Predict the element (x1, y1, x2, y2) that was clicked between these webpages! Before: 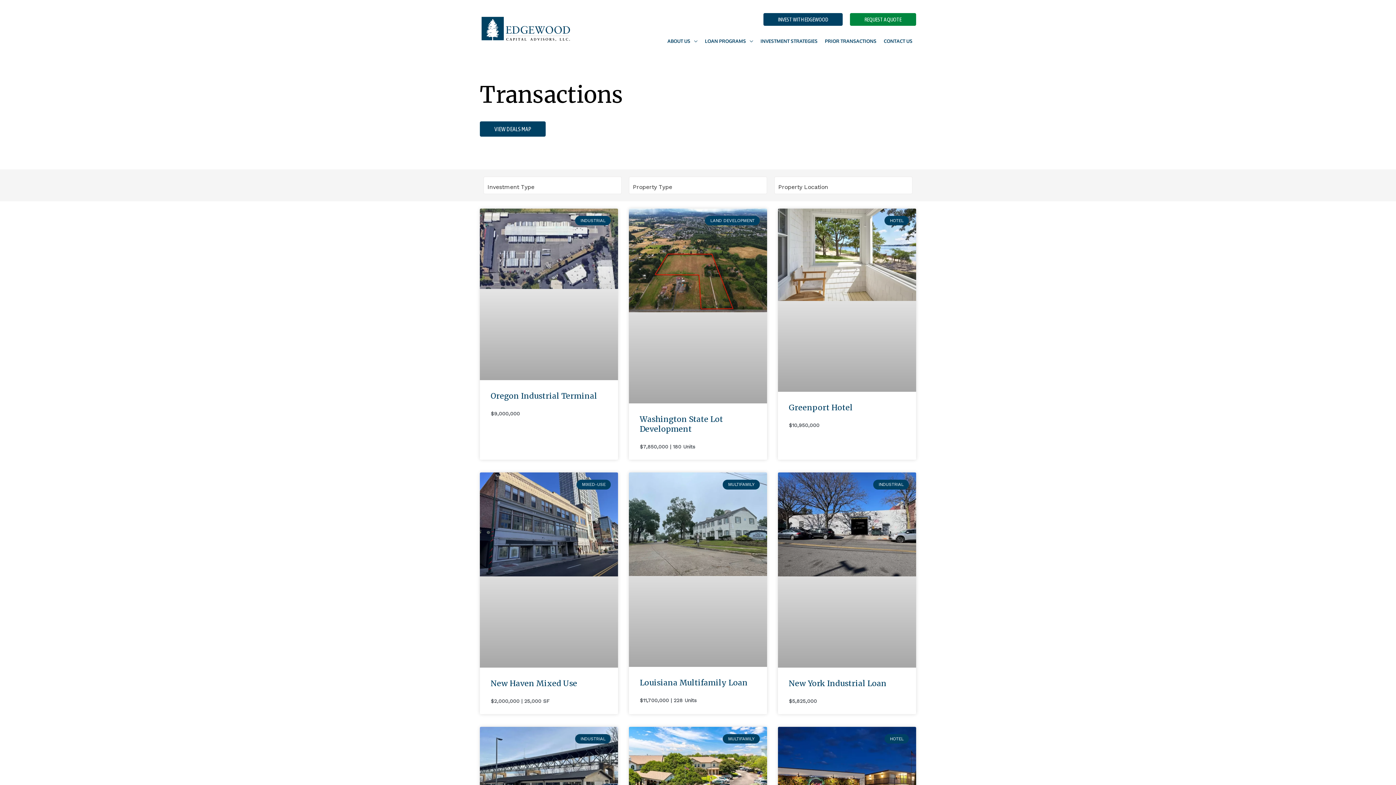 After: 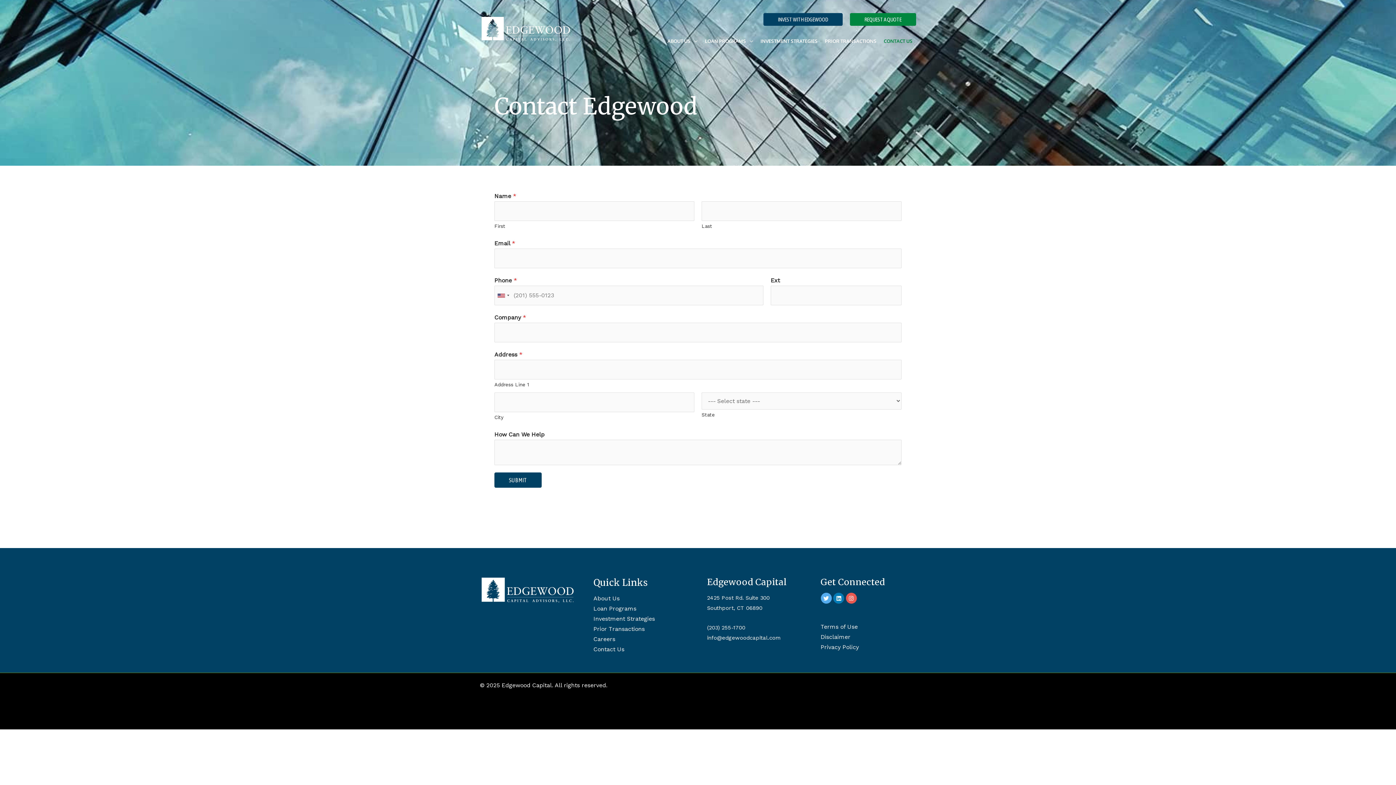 Action: label: CONTACT US bbox: (880, 31, 916, 50)